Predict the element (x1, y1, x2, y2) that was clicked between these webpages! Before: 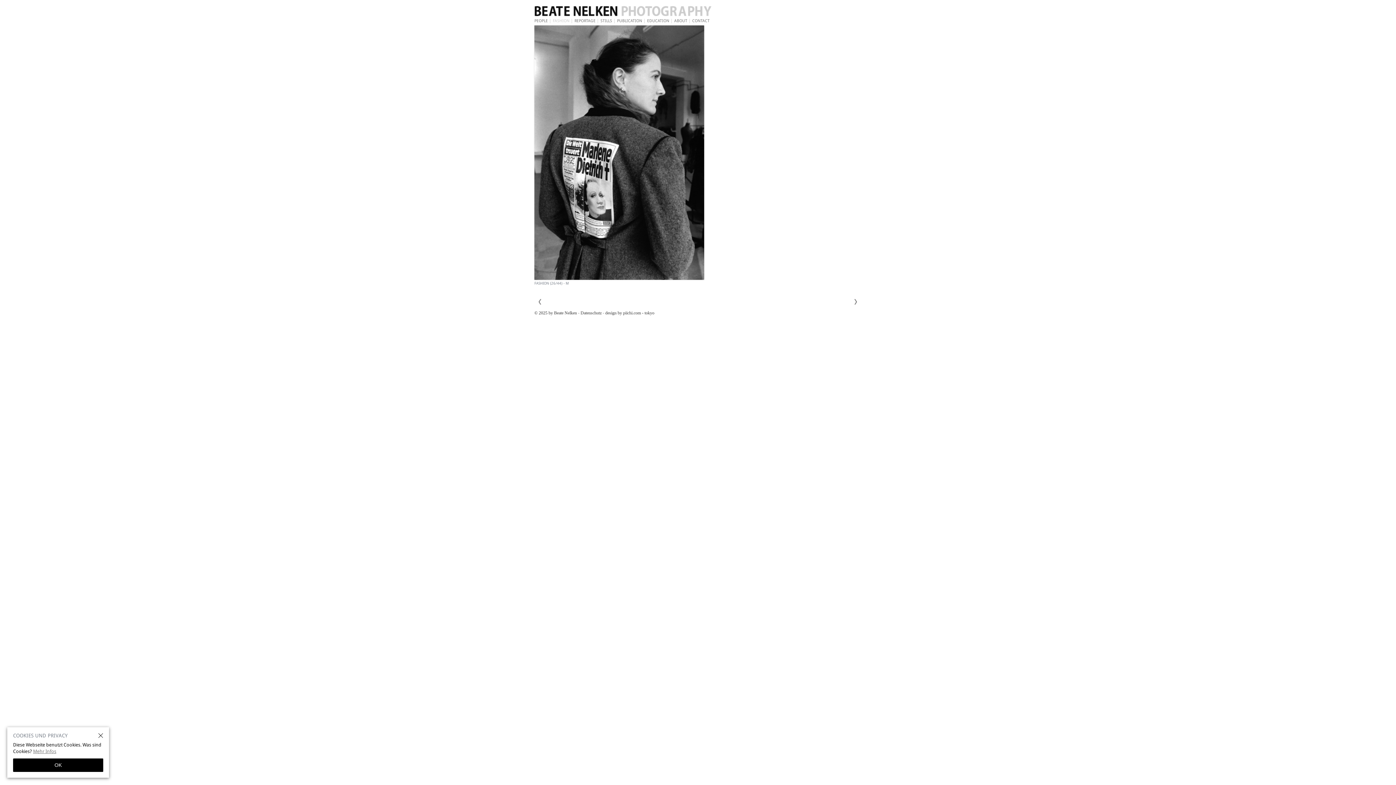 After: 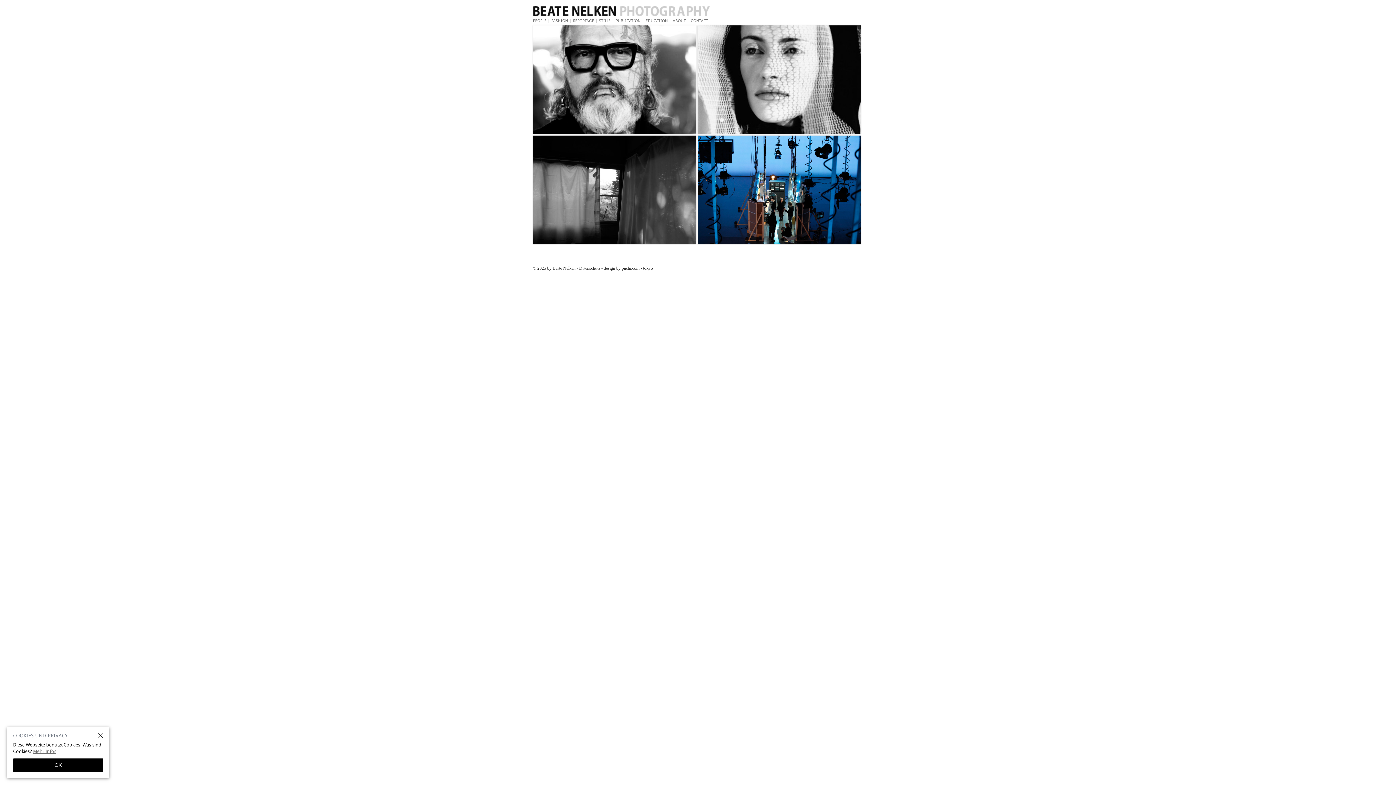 Action: bbox: (534, 310, 577, 315) label: © 2025 by Beate Nelken